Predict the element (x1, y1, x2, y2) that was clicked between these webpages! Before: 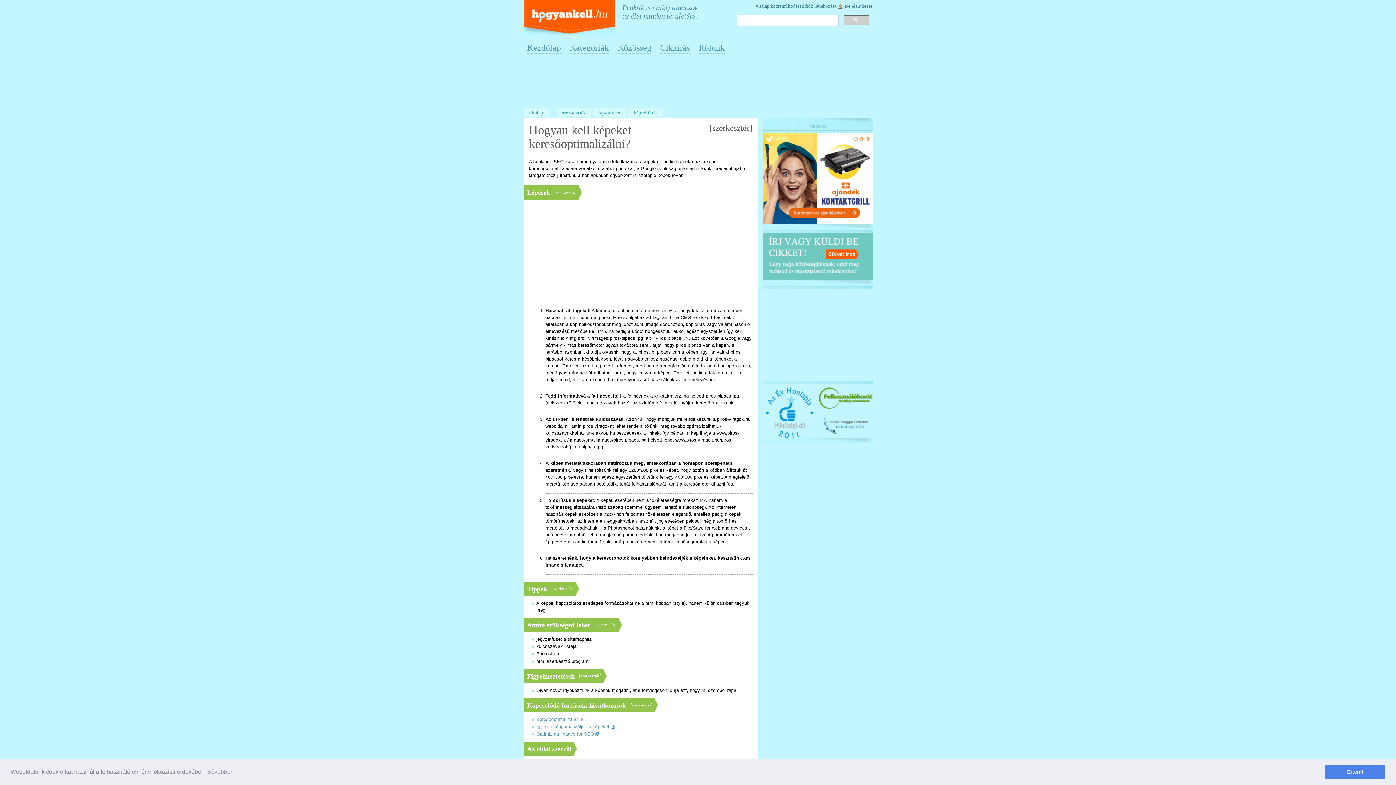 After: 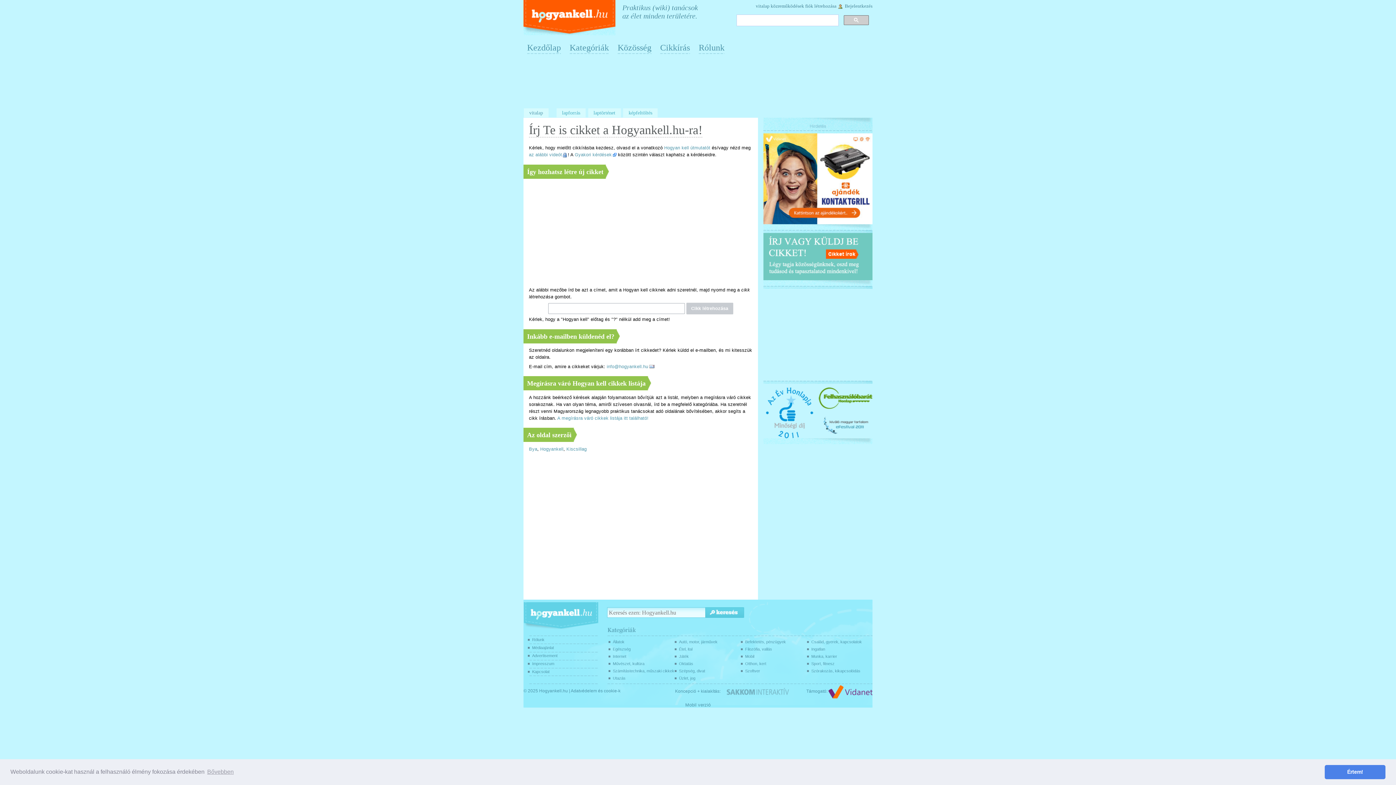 Action: label: Cikkírás bbox: (660, 39, 690, 58)